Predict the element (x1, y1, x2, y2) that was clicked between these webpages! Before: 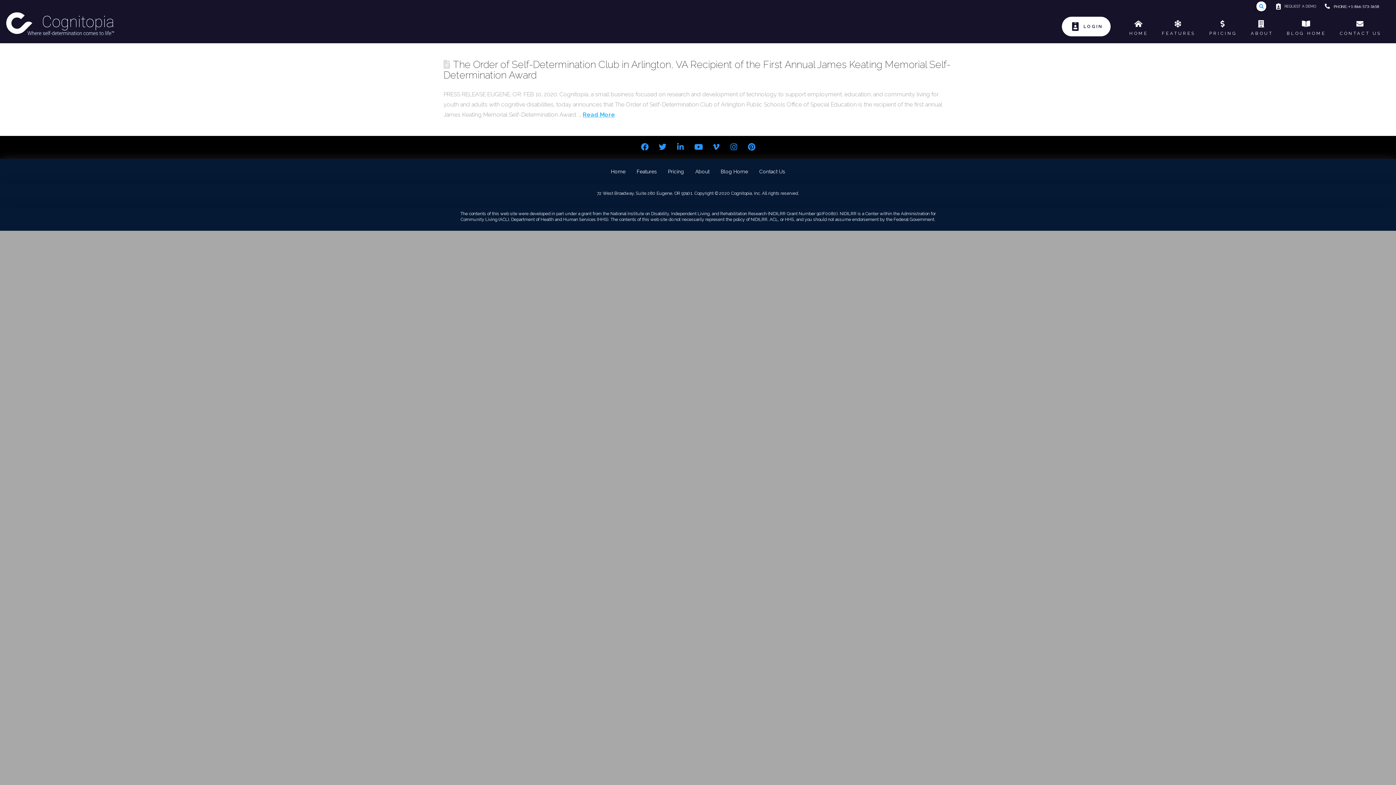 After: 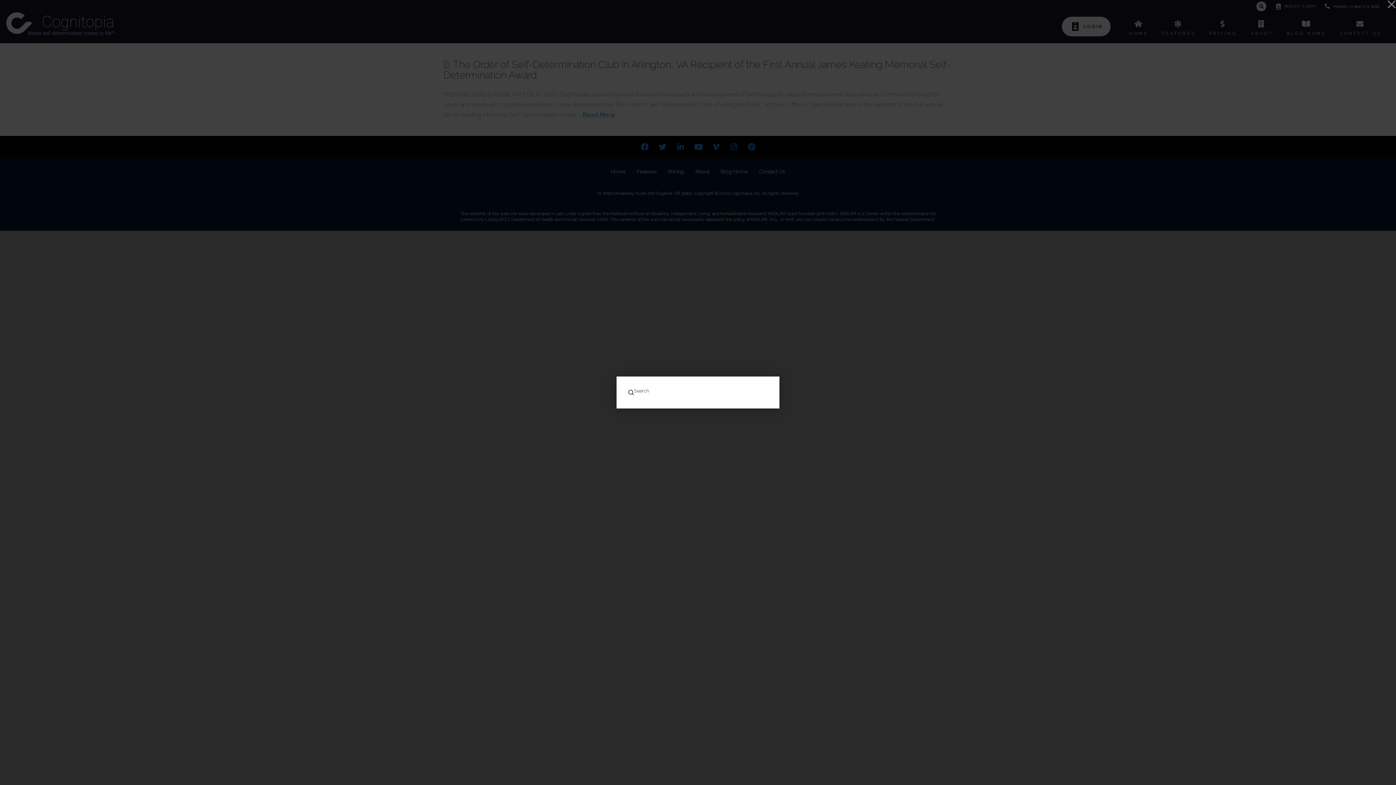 Action: label: Toggle Modal Content bbox: (1256, 1, 1266, 11)